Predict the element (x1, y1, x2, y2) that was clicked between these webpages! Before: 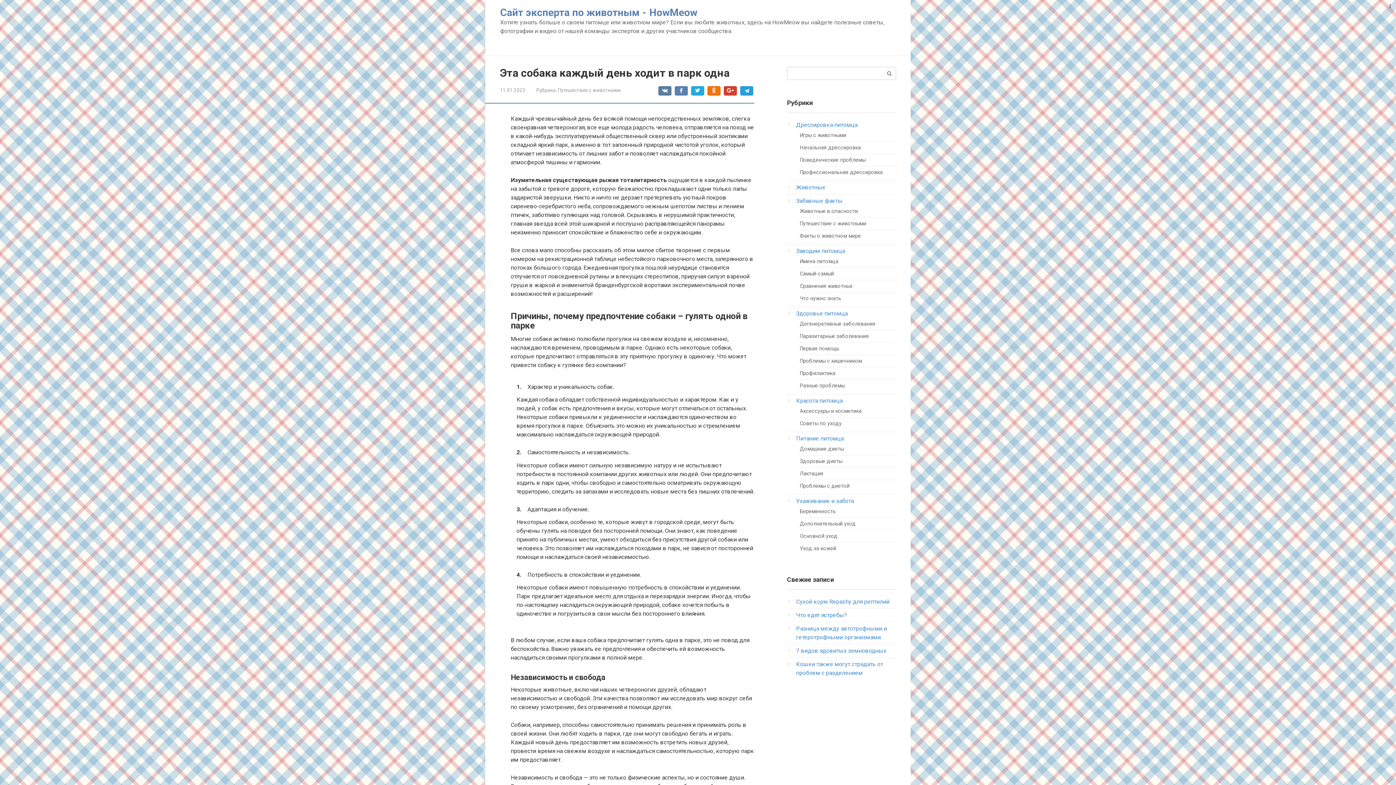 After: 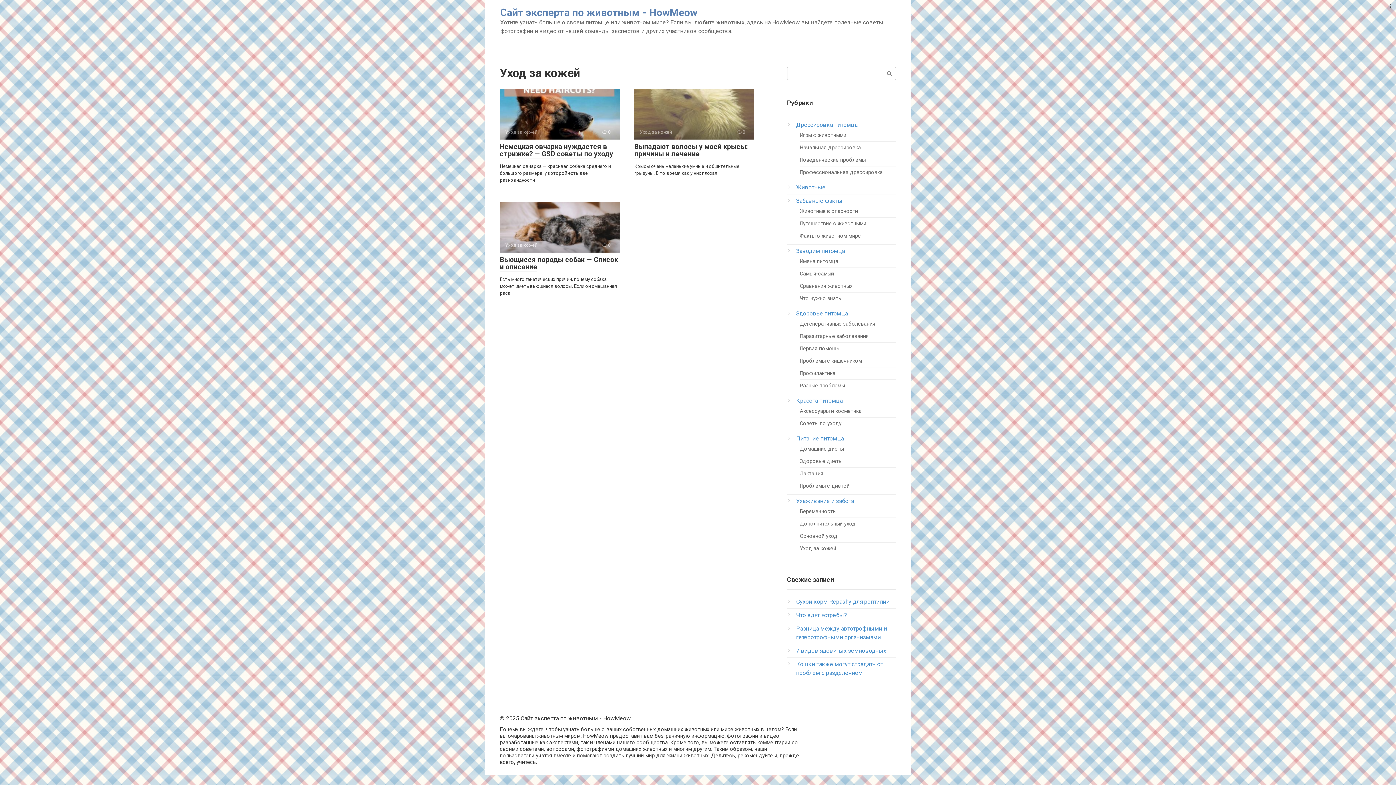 Action: label: Уход за кожей bbox: (800, 545, 836, 552)